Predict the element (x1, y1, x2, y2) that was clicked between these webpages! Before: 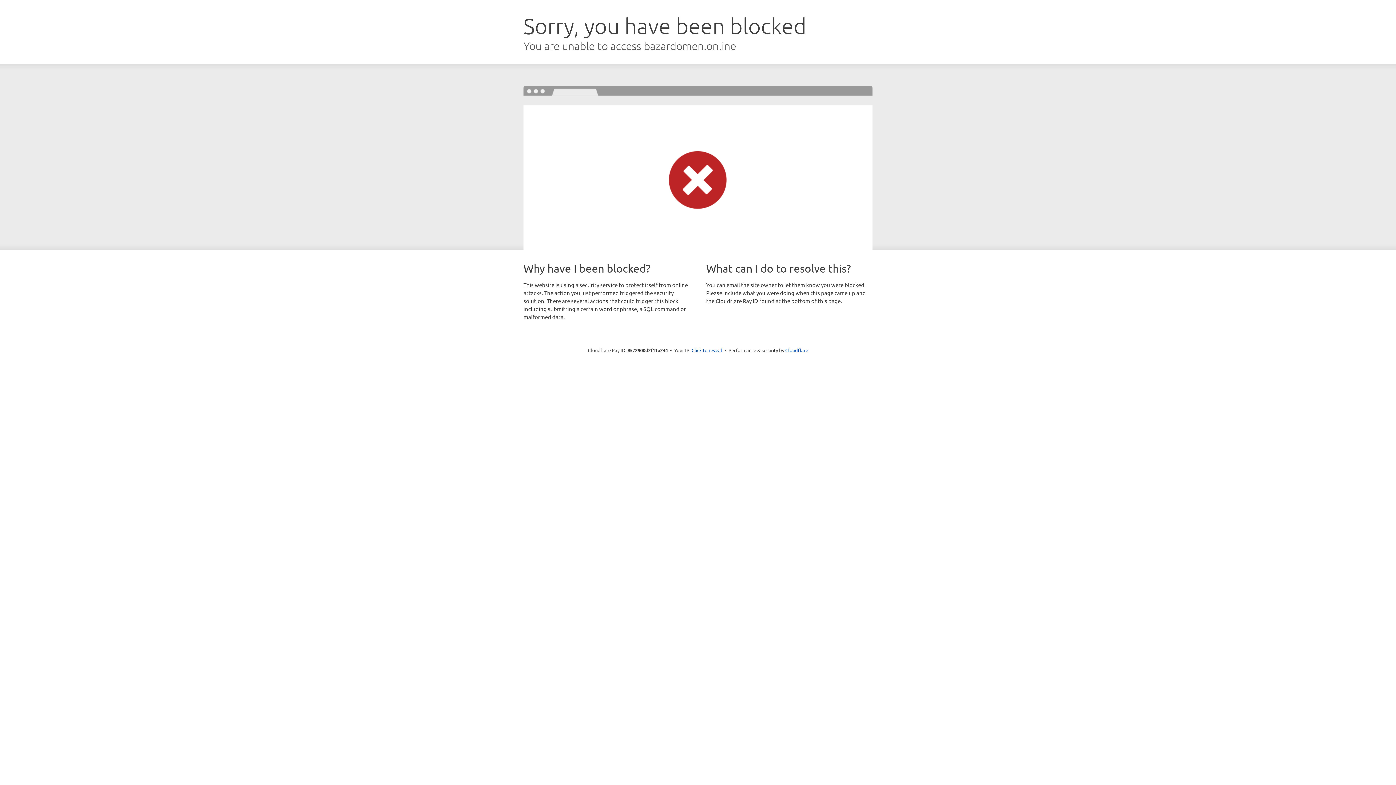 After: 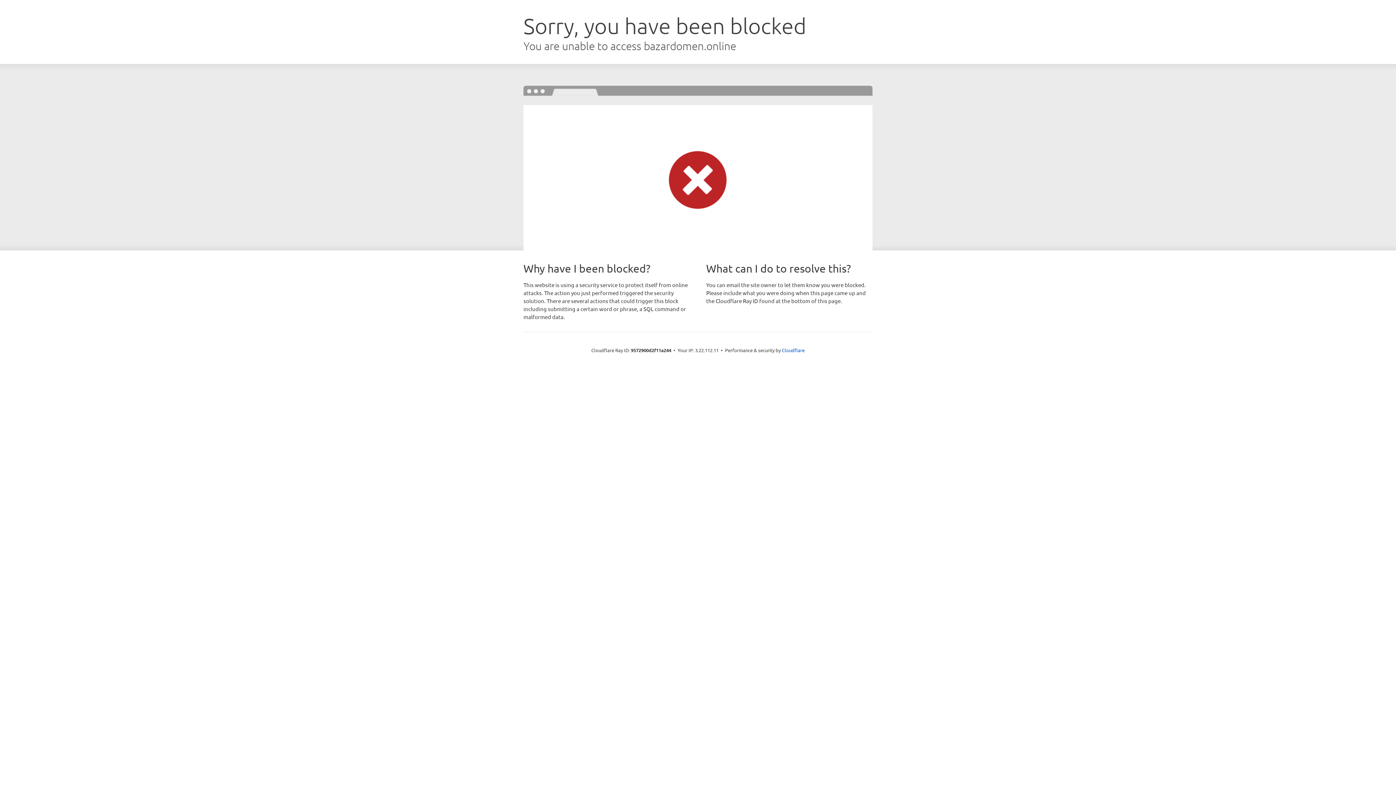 Action: label: Click to reveal bbox: (691, 346, 722, 353)